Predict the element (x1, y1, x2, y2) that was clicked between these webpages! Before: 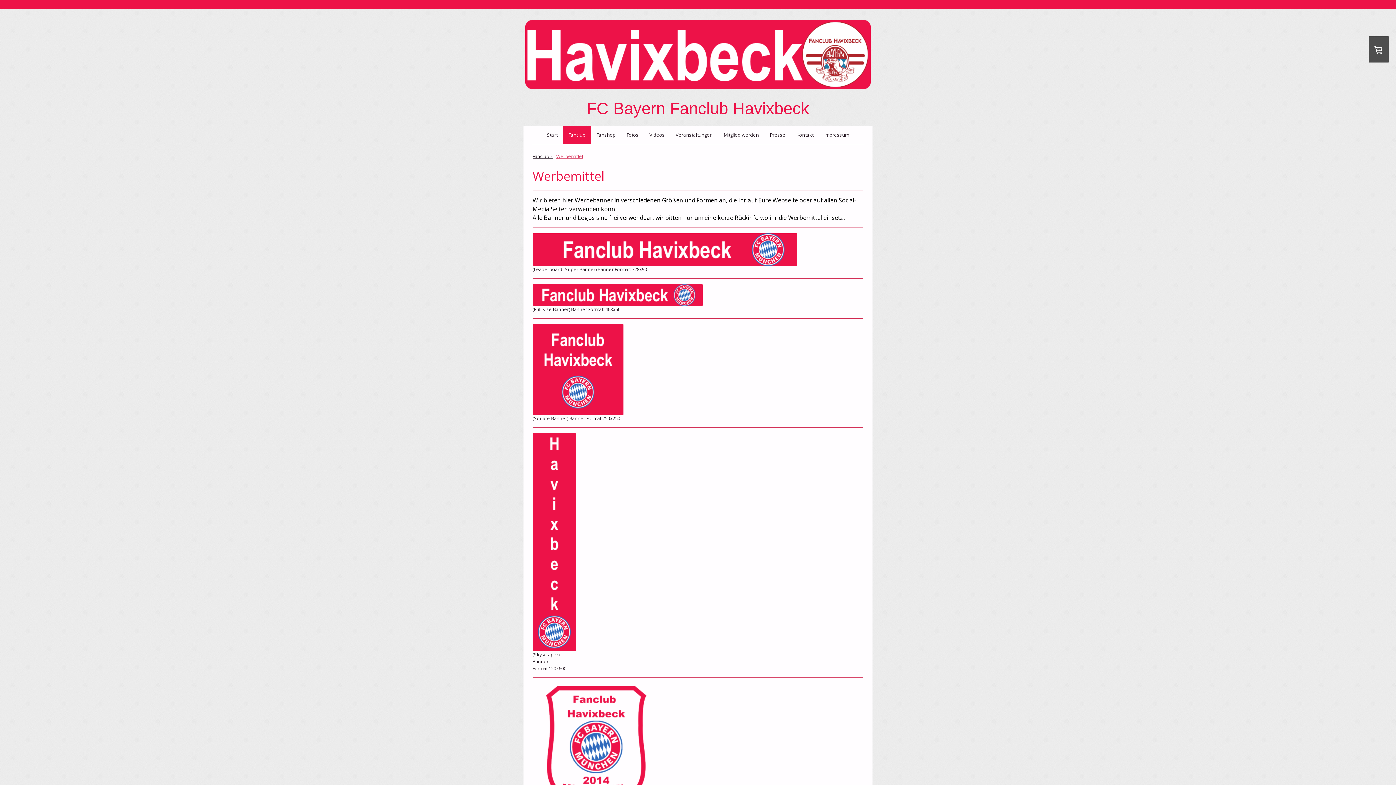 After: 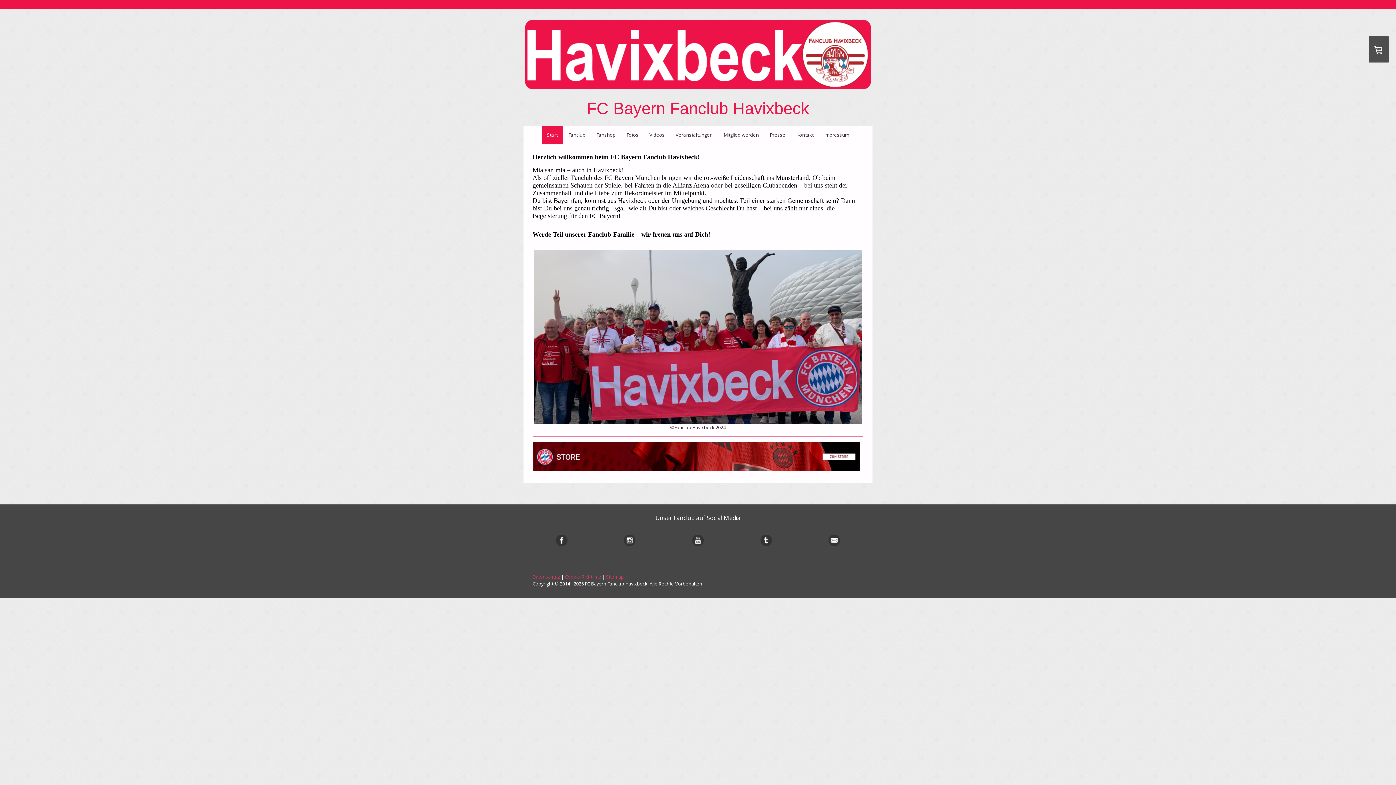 Action: bbox: (525, 20, 870, 28)